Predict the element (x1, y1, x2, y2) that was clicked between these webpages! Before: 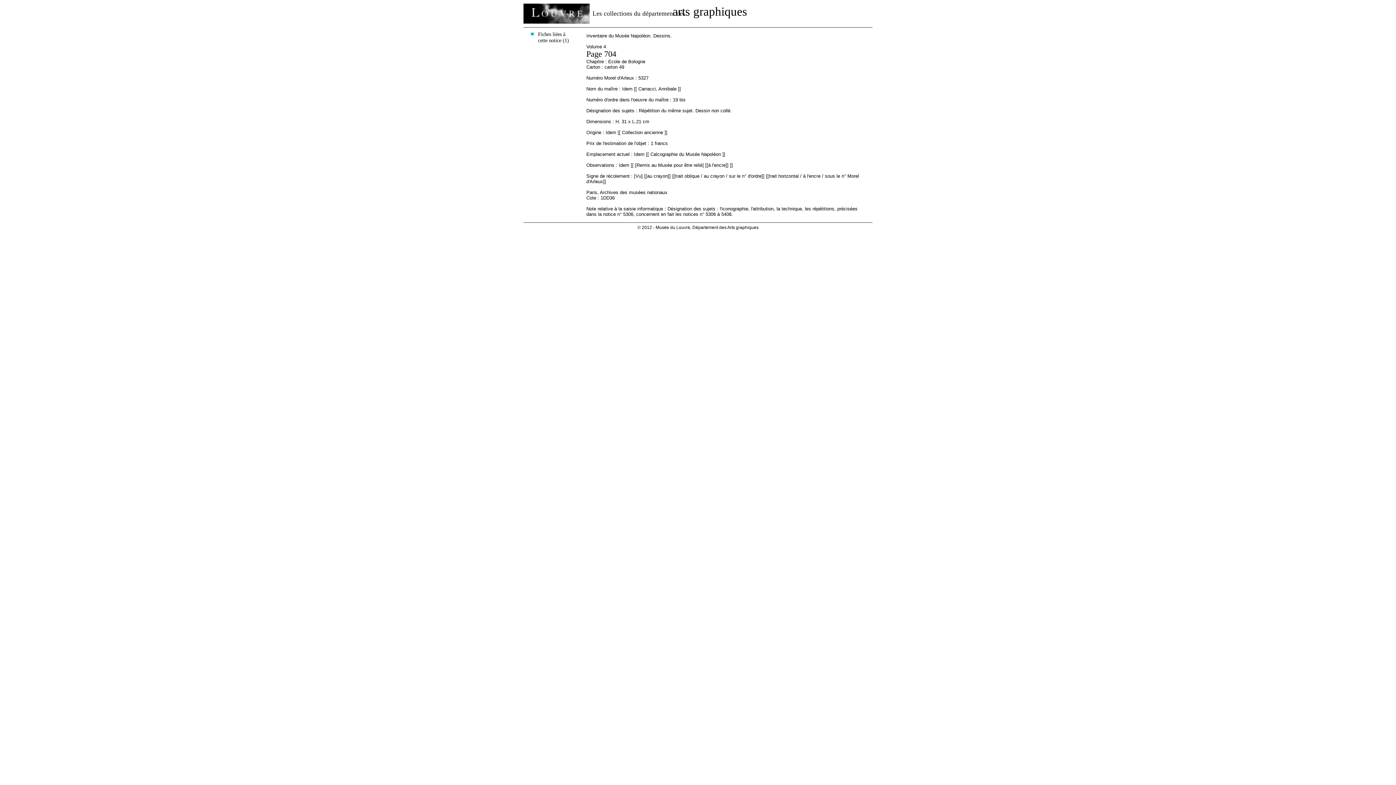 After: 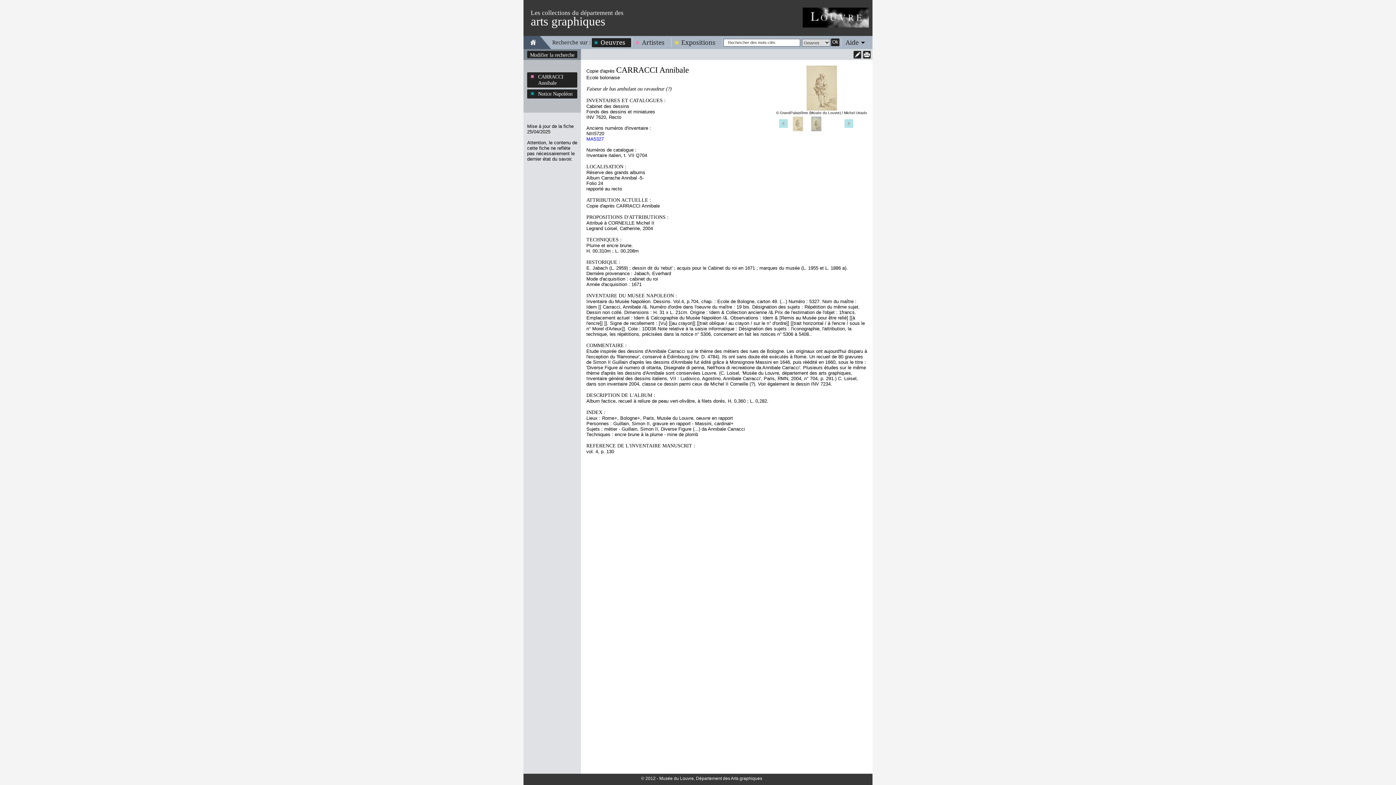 Action: bbox: (527, 31, 577, 43) label: Fiches liées à cette notice (1)